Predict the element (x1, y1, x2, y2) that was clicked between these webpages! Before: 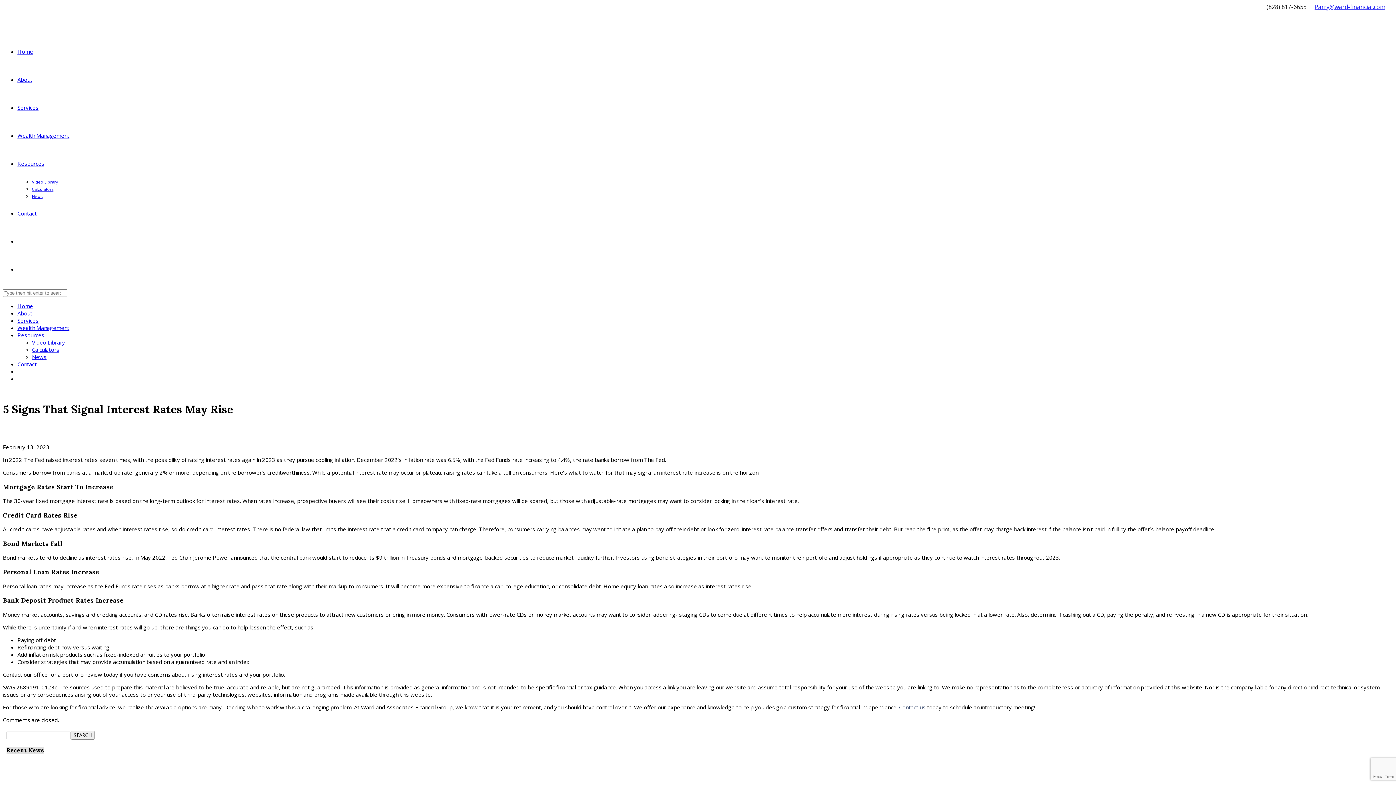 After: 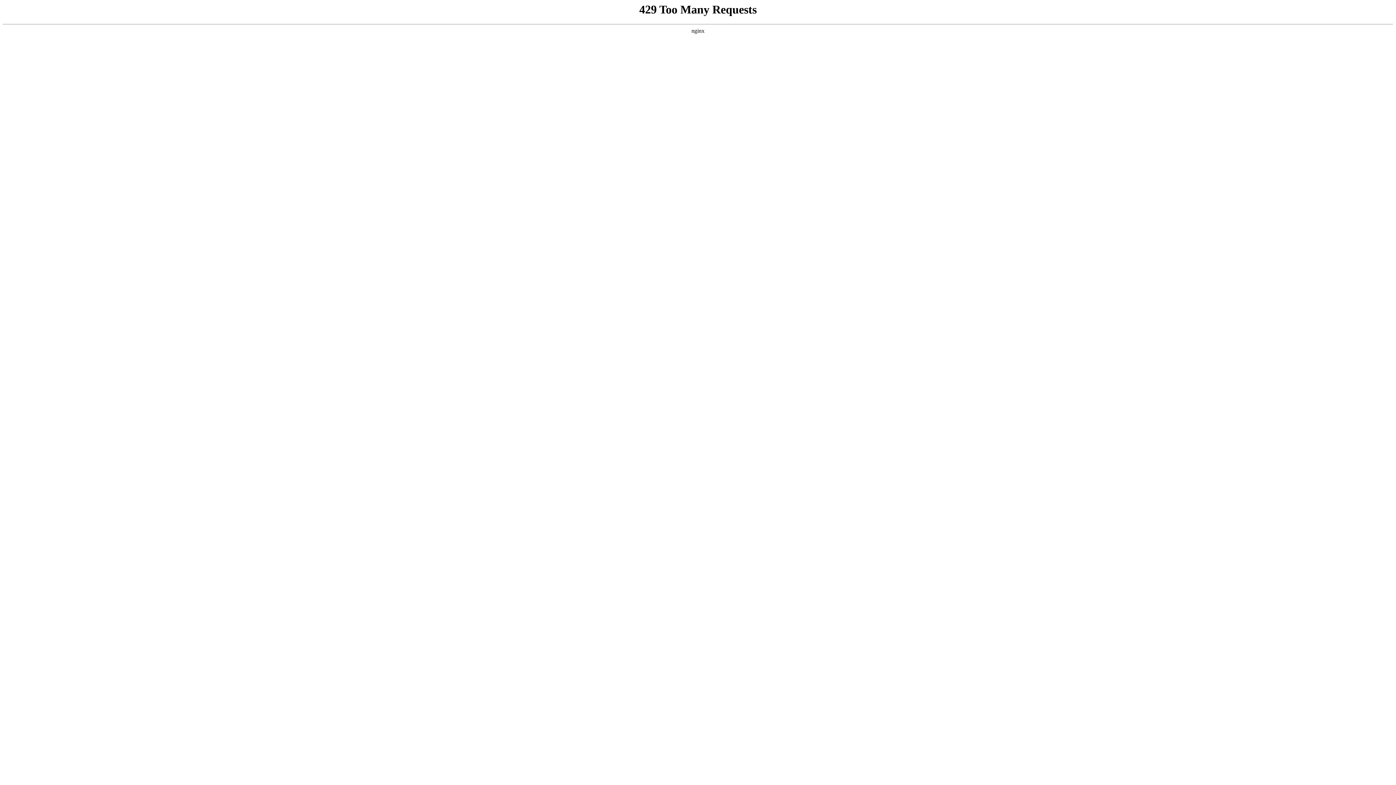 Action: bbox: (17, 302, 33, 309) label: Home